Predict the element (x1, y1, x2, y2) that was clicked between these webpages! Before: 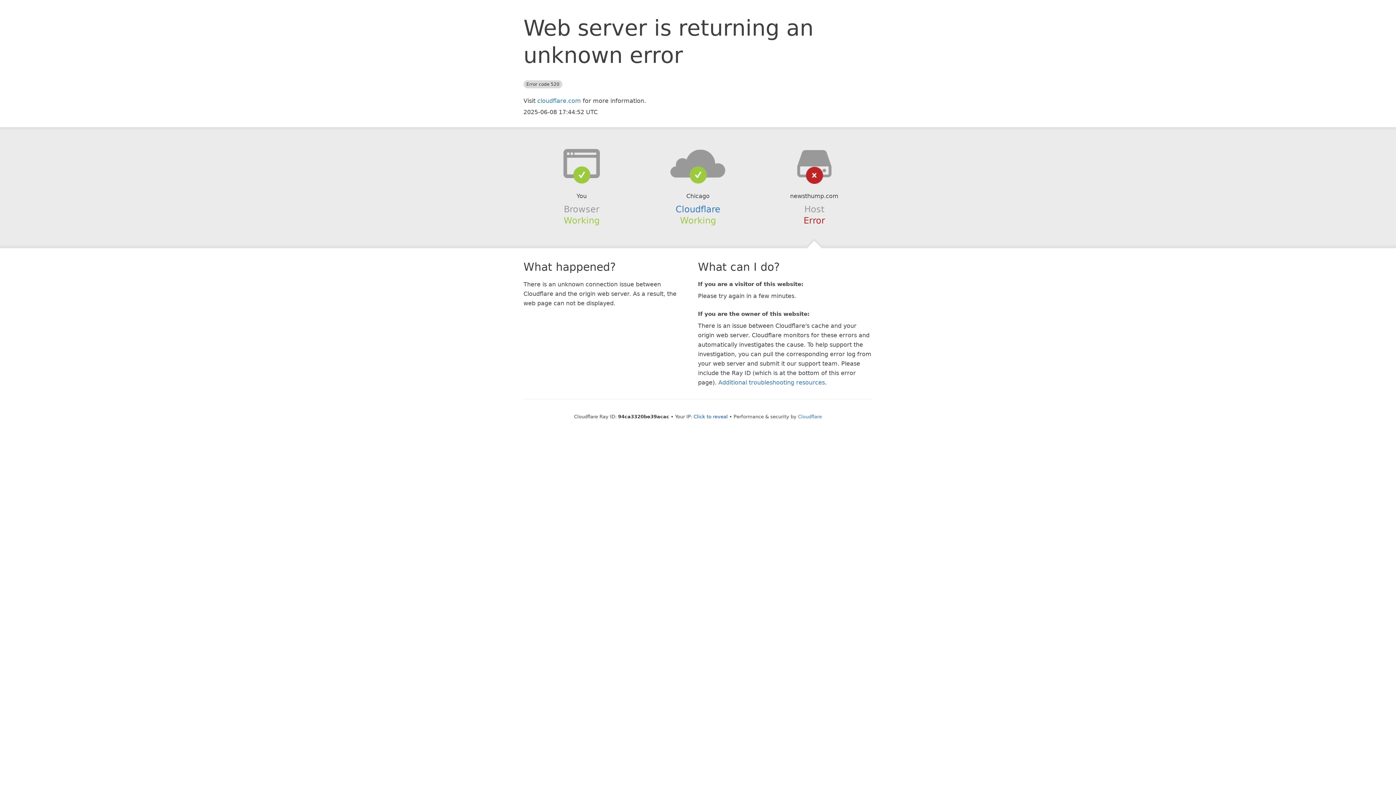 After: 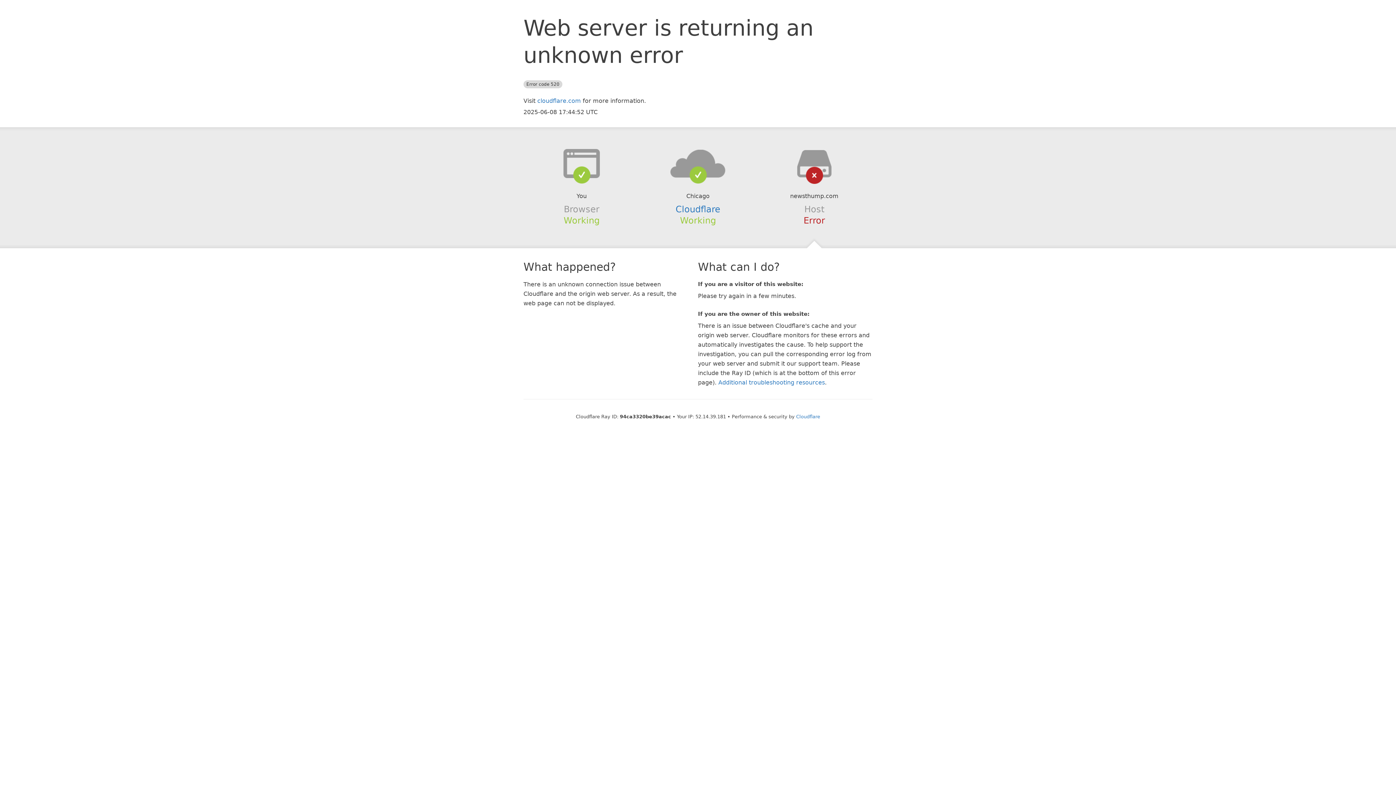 Action: bbox: (693, 414, 728, 419) label: Click to reveal